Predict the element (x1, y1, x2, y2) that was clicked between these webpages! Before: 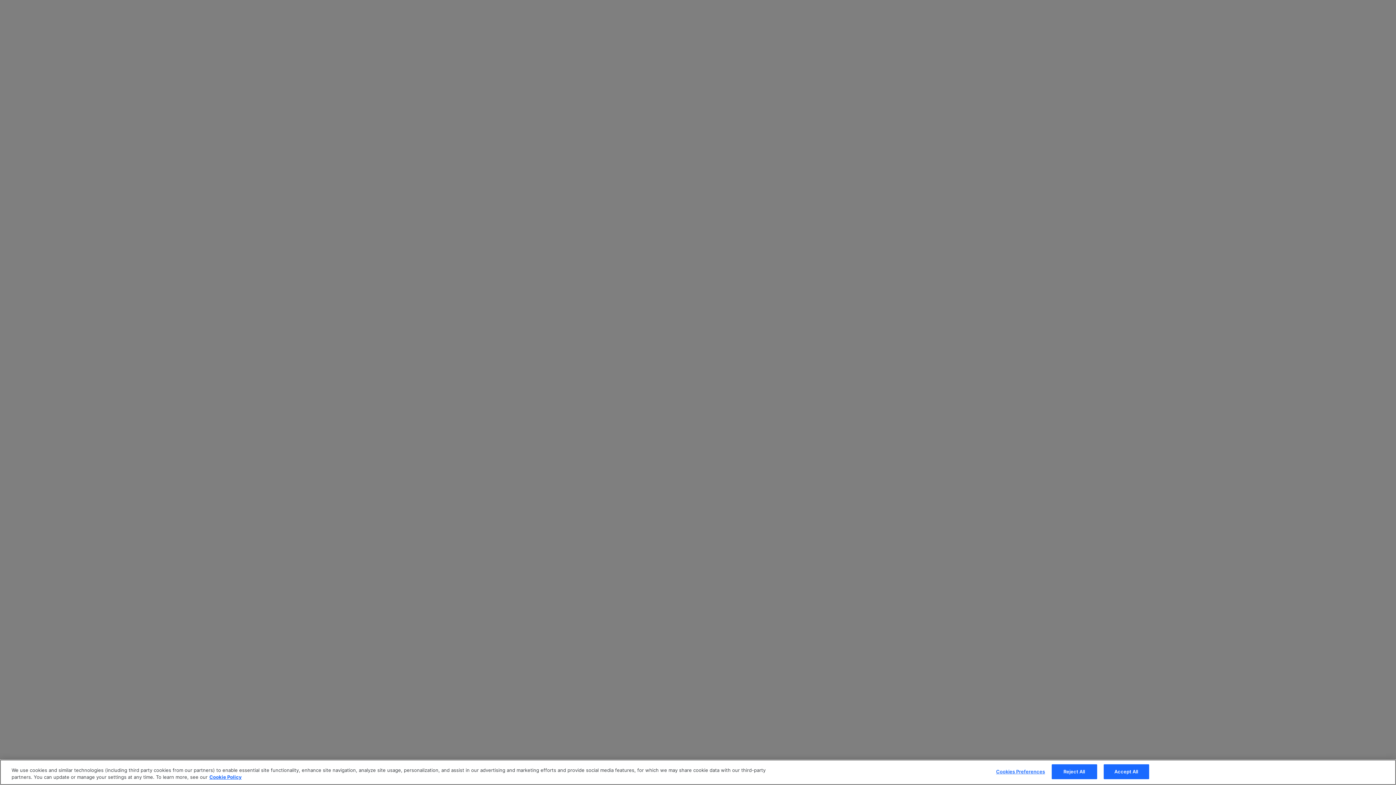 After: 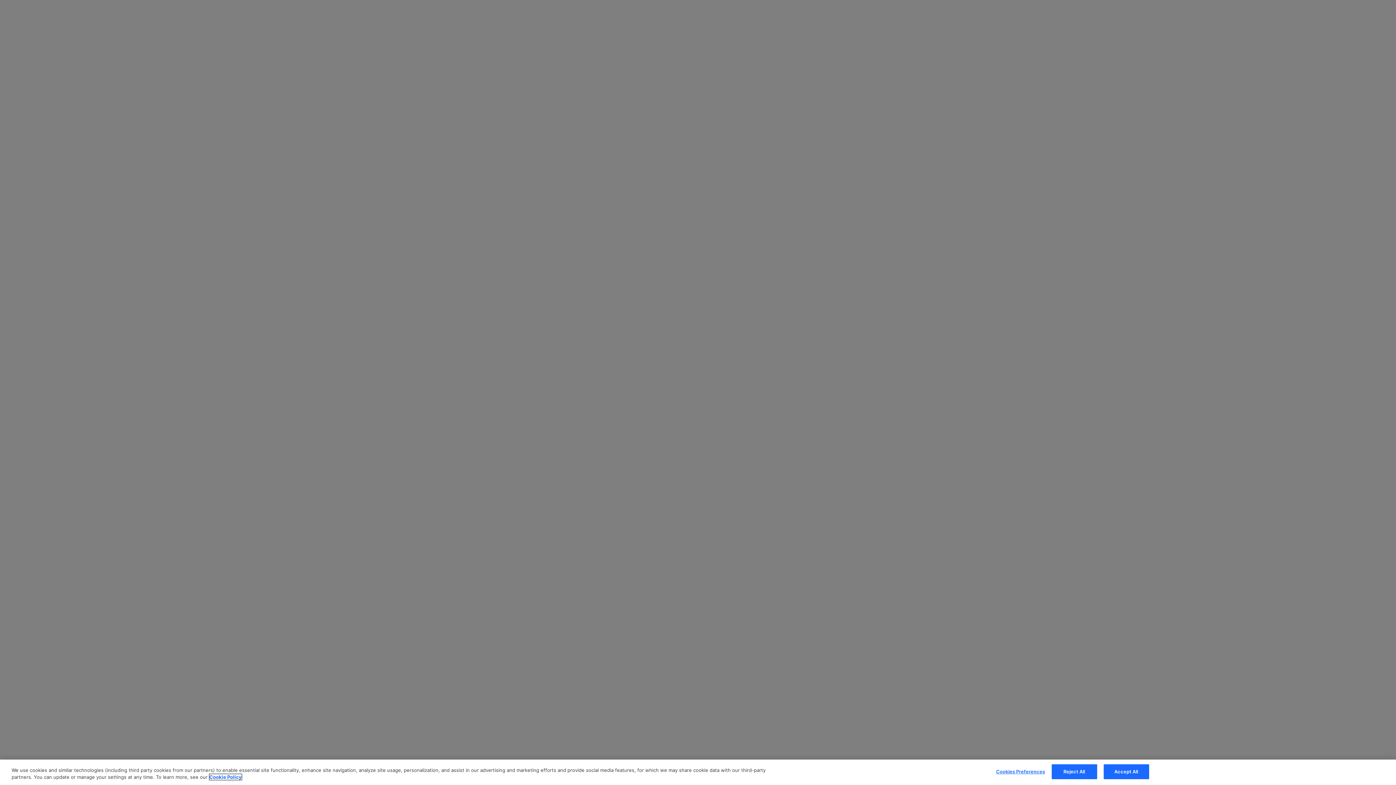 Action: label: More information about your privacy, opens in a new tab bbox: (209, 774, 241, 780)